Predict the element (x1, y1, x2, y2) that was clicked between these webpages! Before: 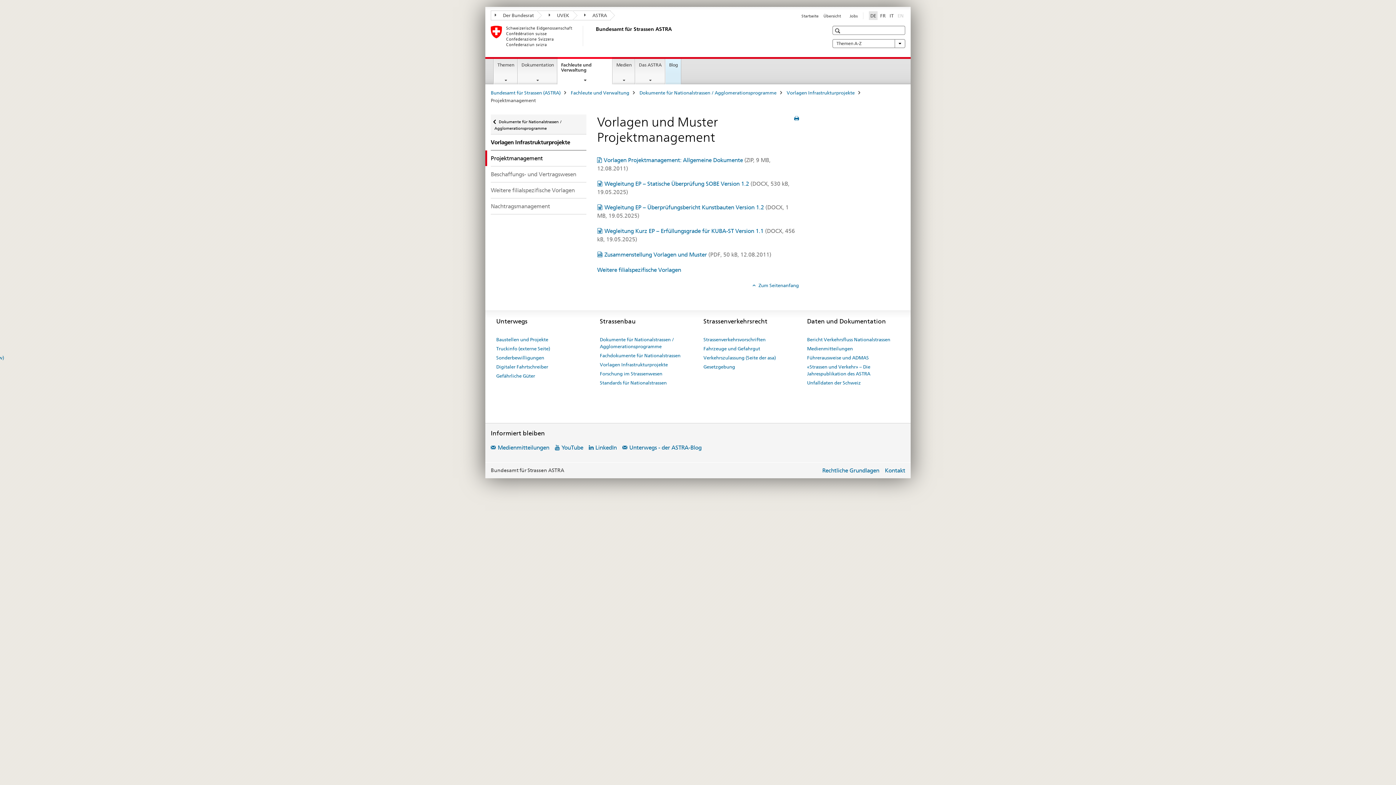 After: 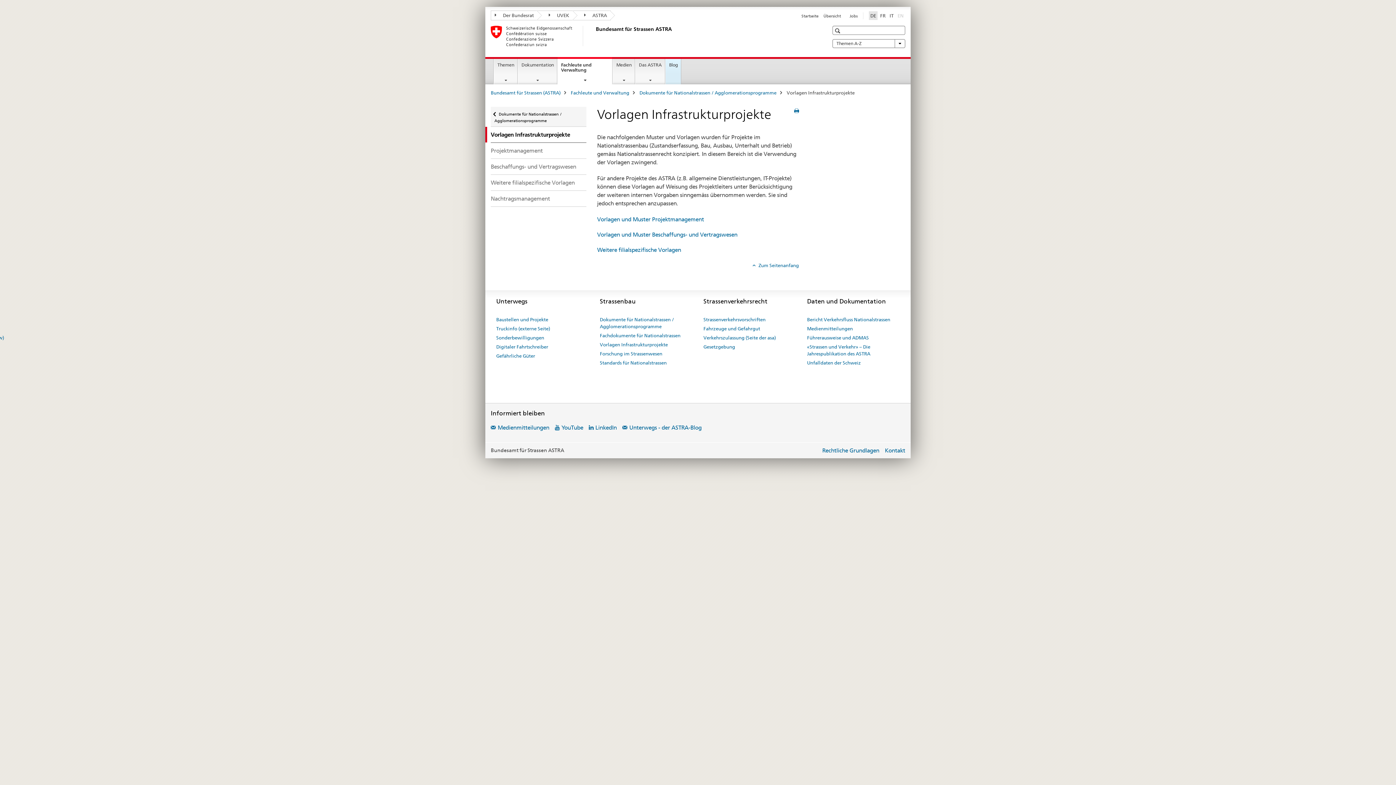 Action: label: Vorlagen Infrastrukturprojekte bbox: (490, 134, 586, 150)